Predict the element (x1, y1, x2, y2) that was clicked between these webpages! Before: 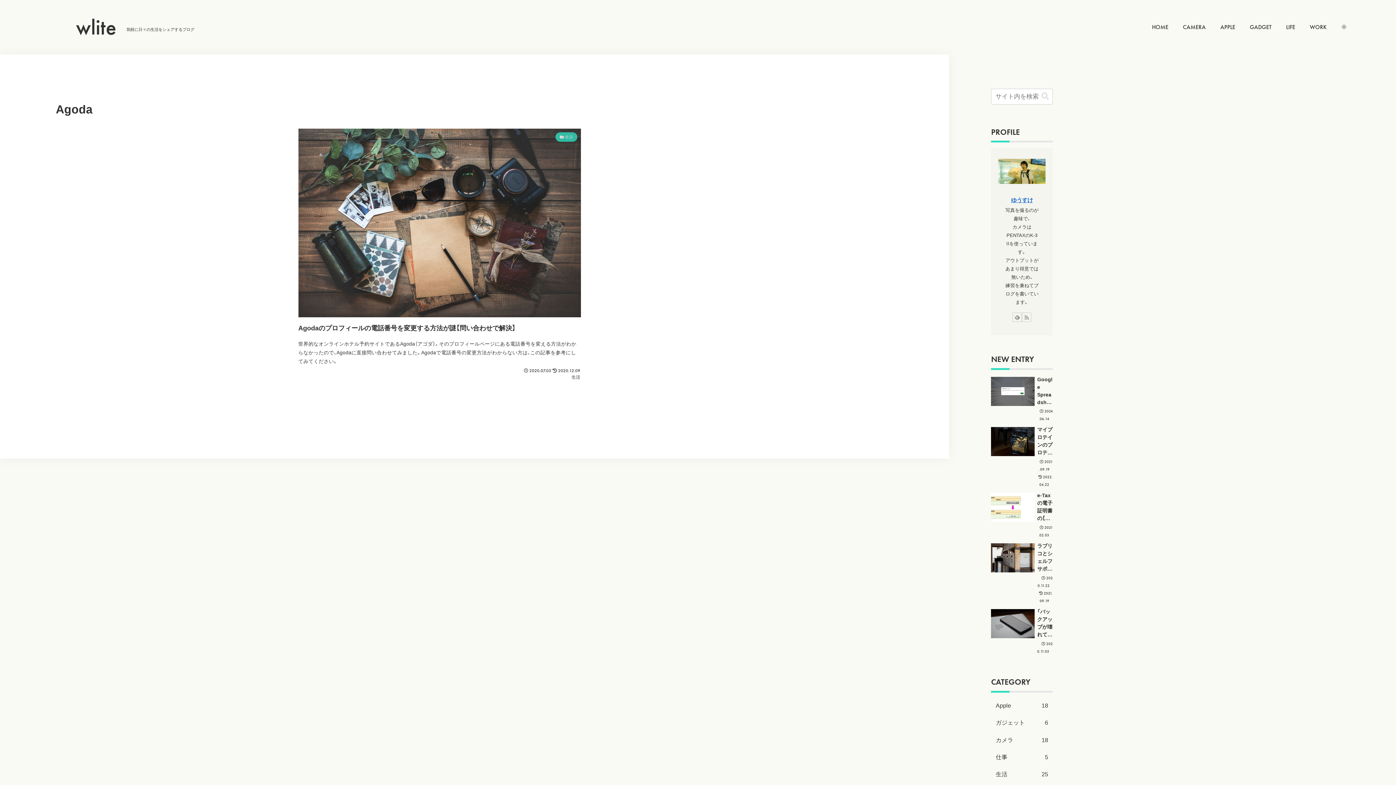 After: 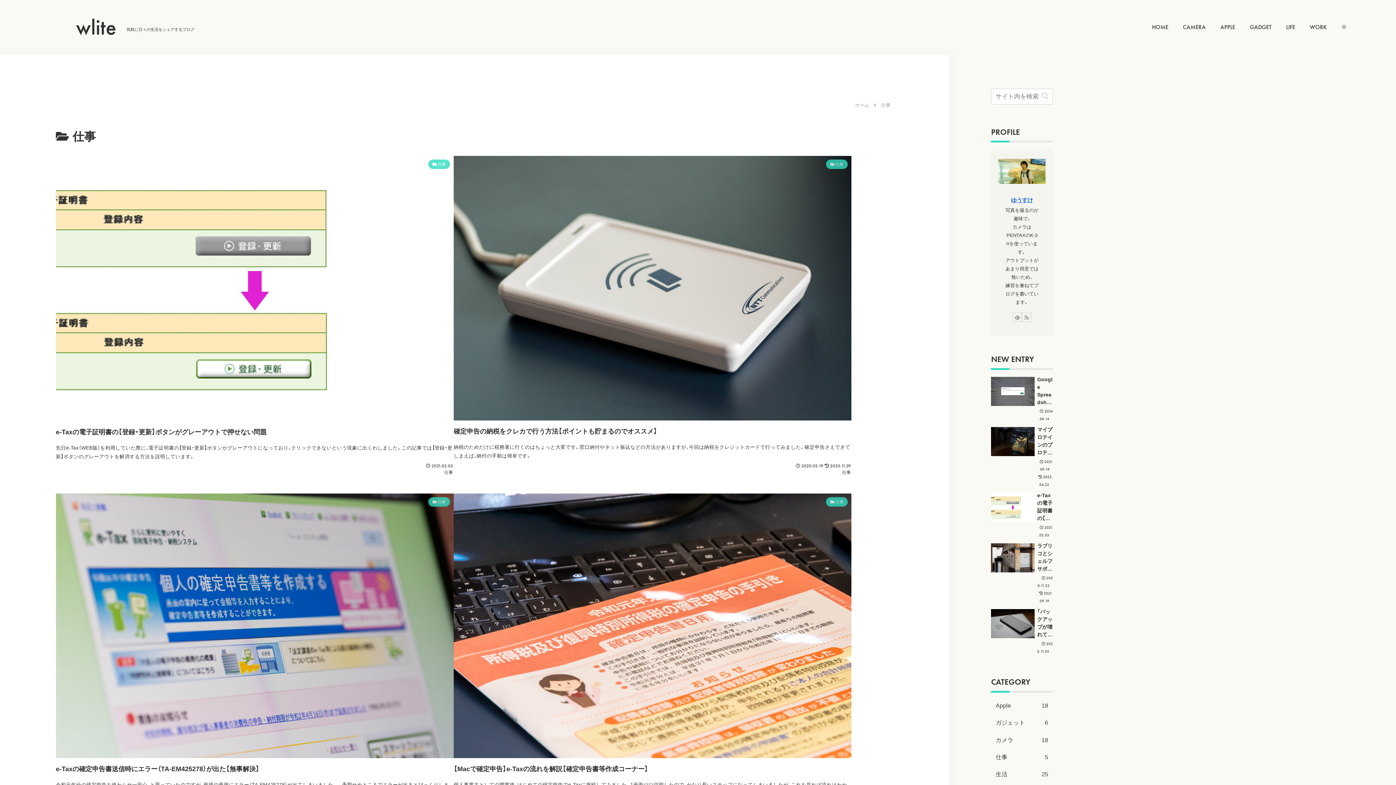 Action: label: WORK bbox: (1302, 17, 1334, 37)